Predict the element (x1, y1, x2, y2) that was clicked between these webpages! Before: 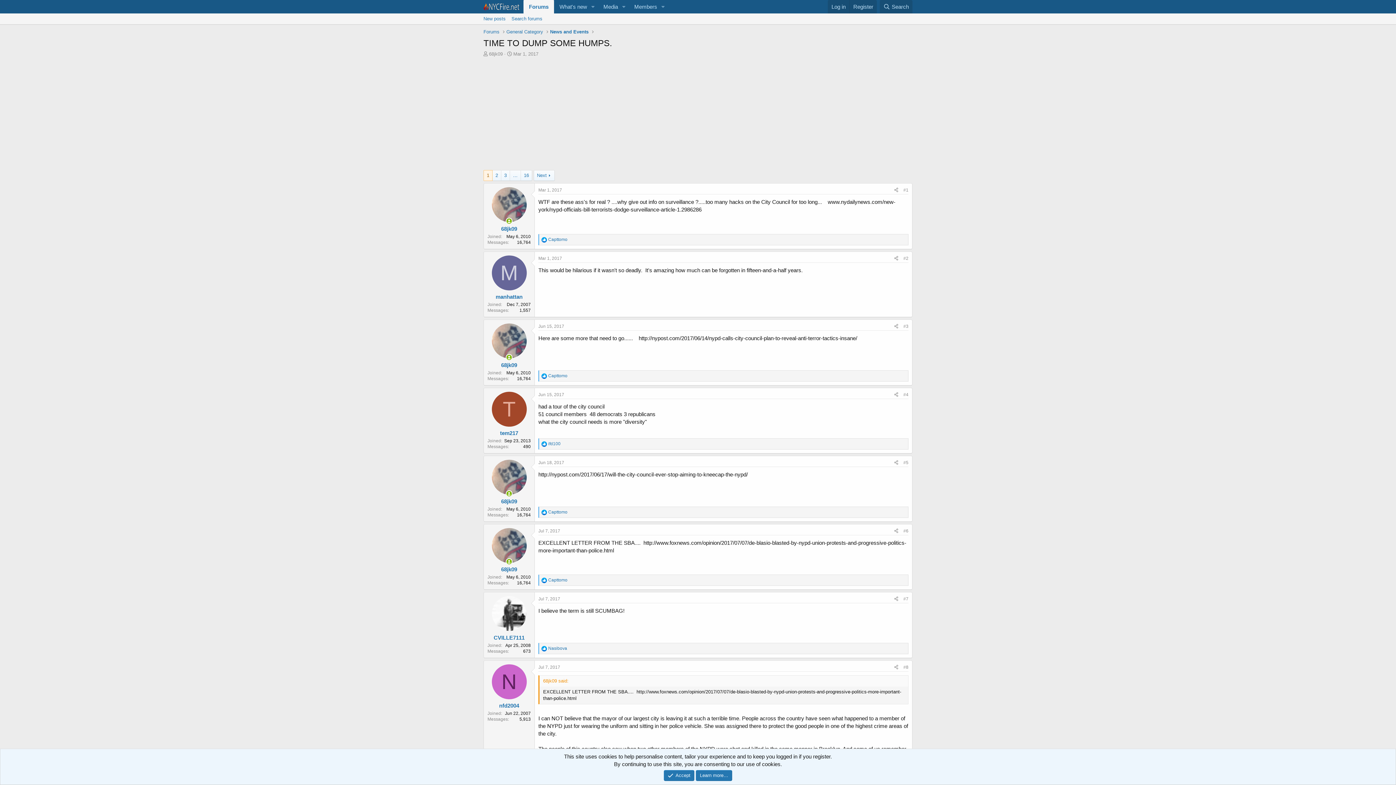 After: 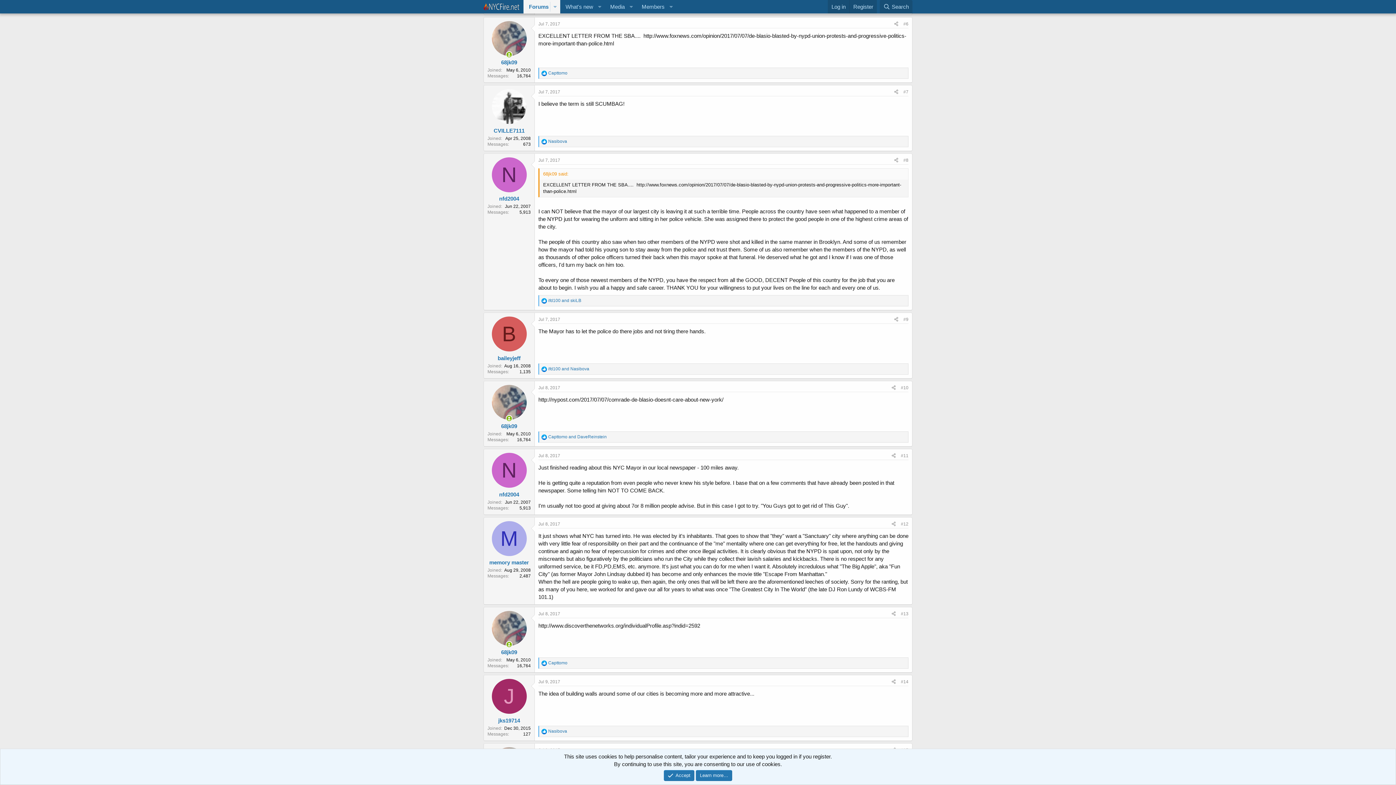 Action: label: Jul 7, 2017 bbox: (538, 528, 560, 533)